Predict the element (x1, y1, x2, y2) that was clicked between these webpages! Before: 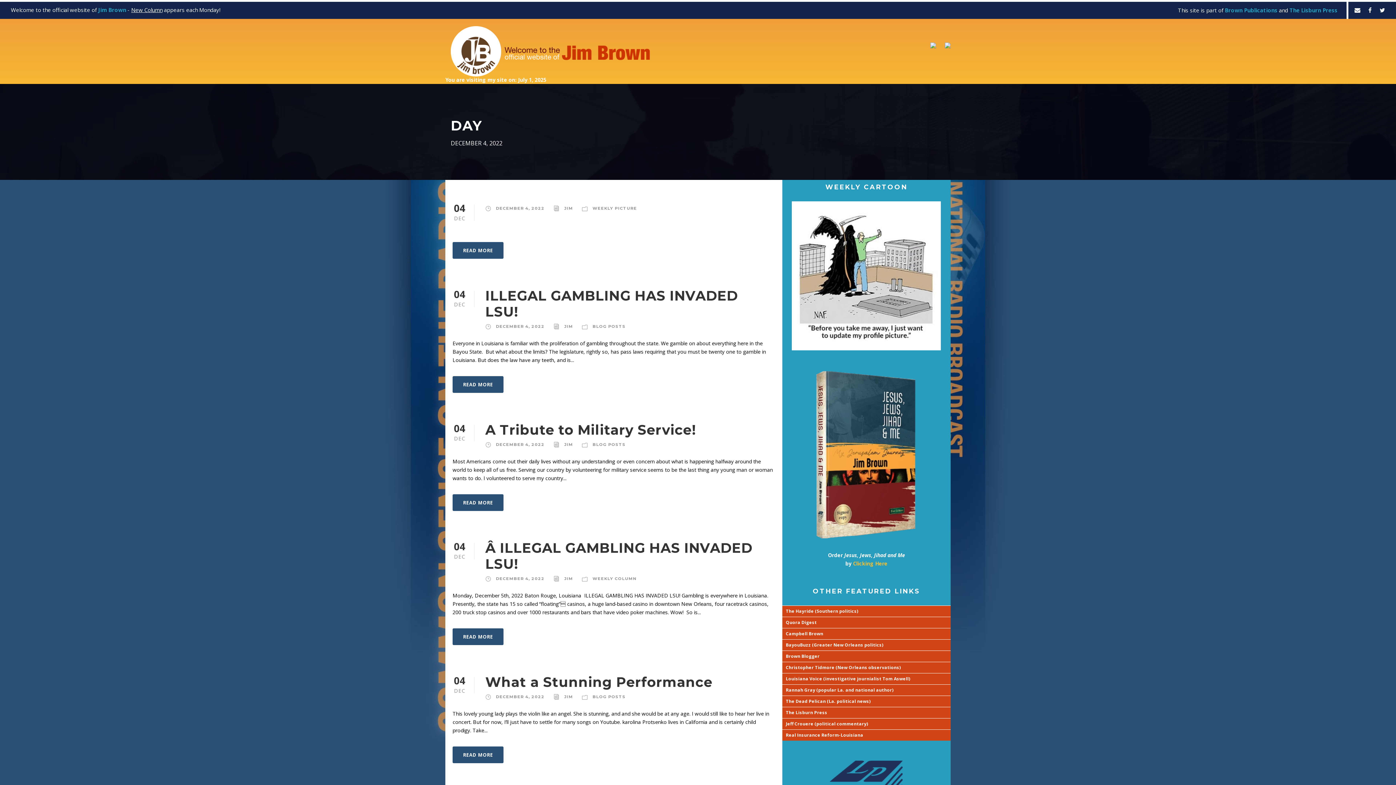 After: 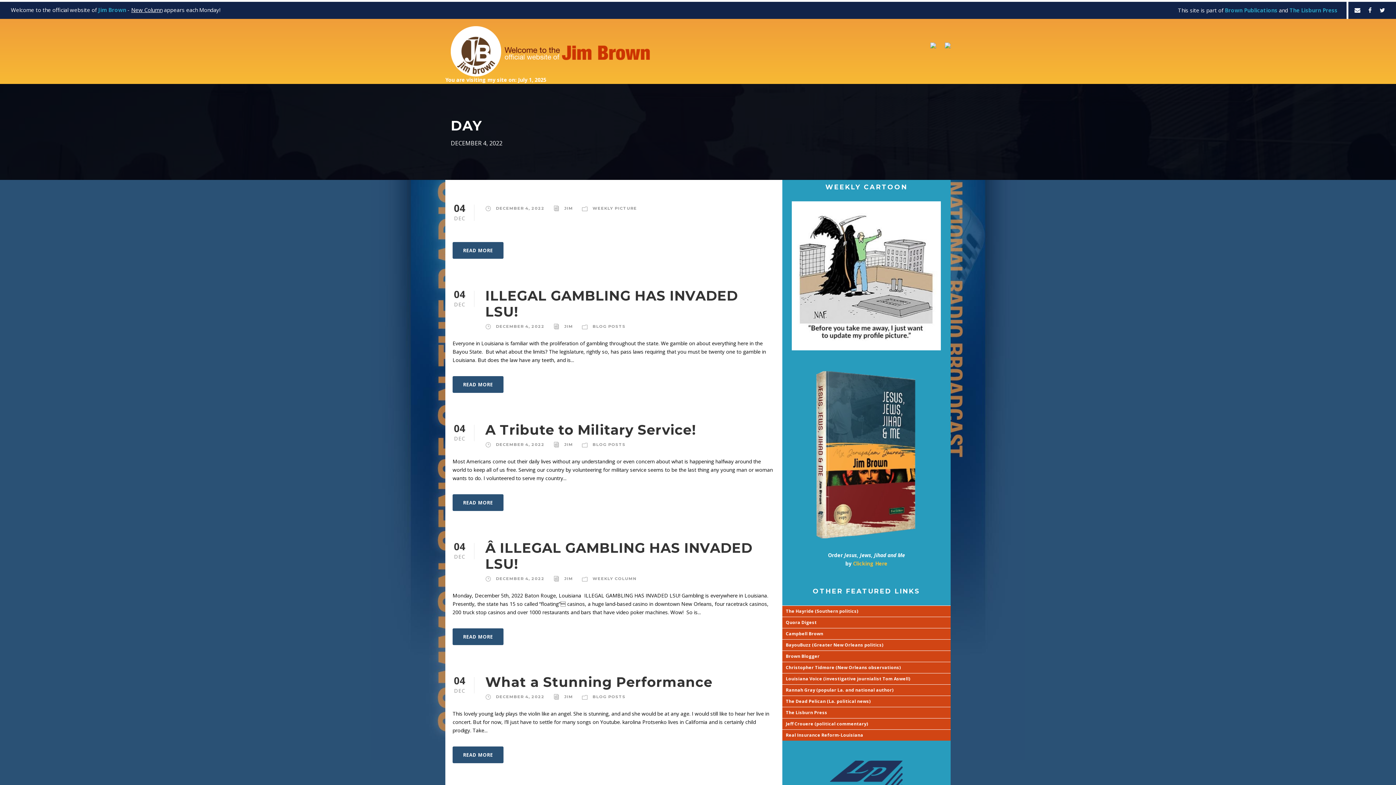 Action: bbox: (1368, 6, 1372, 14)